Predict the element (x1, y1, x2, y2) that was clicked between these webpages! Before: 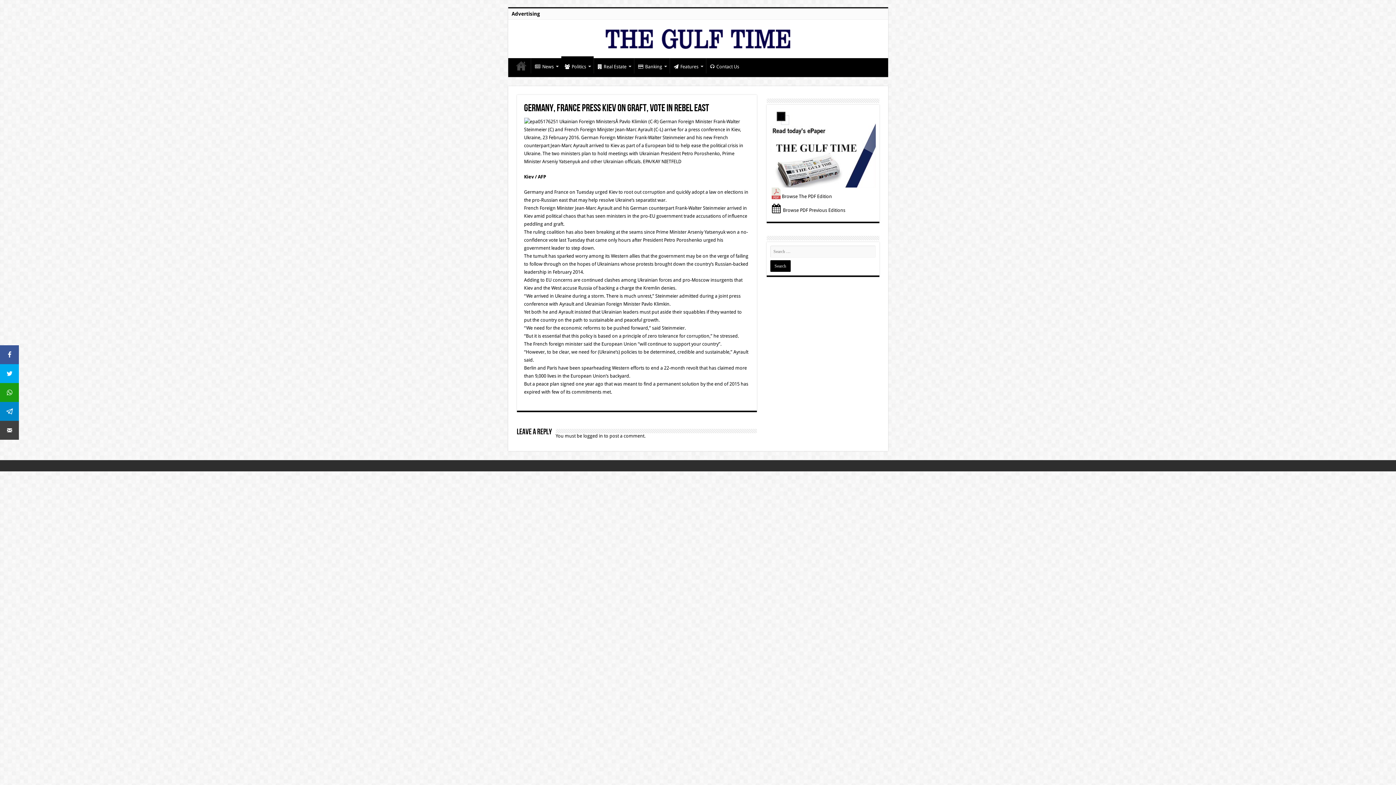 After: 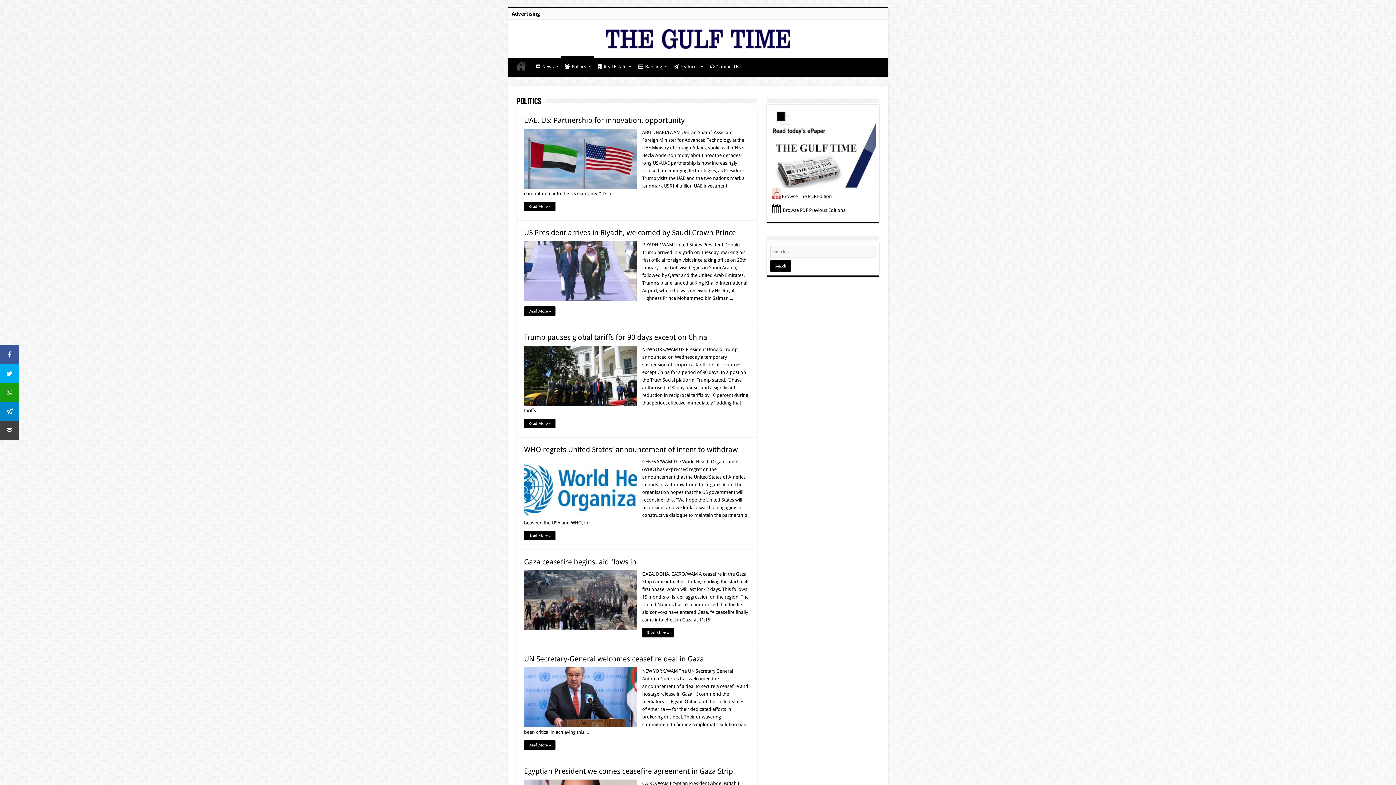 Action: label: Politics bbox: (561, 56, 593, 75)